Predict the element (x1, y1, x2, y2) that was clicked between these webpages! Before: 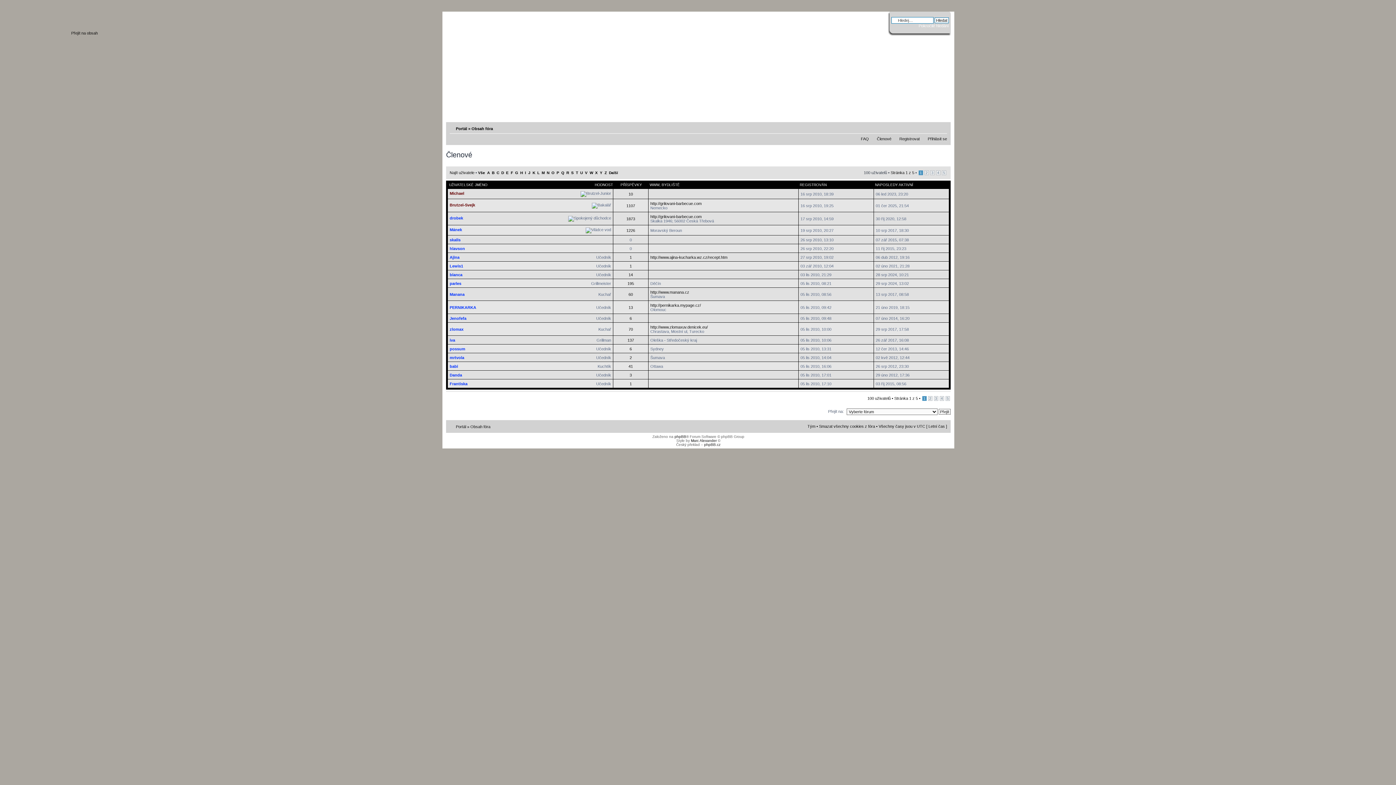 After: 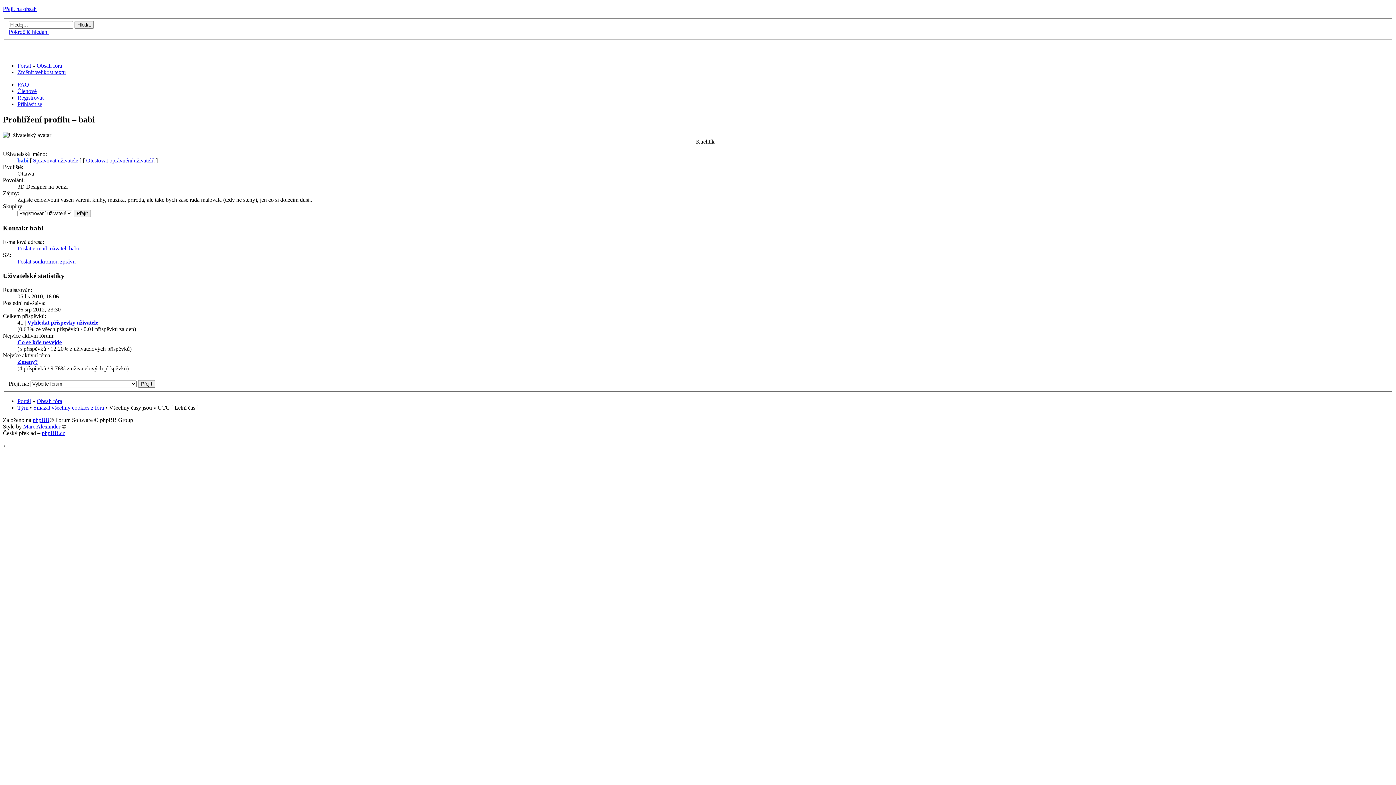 Action: label: babi bbox: (449, 364, 458, 368)